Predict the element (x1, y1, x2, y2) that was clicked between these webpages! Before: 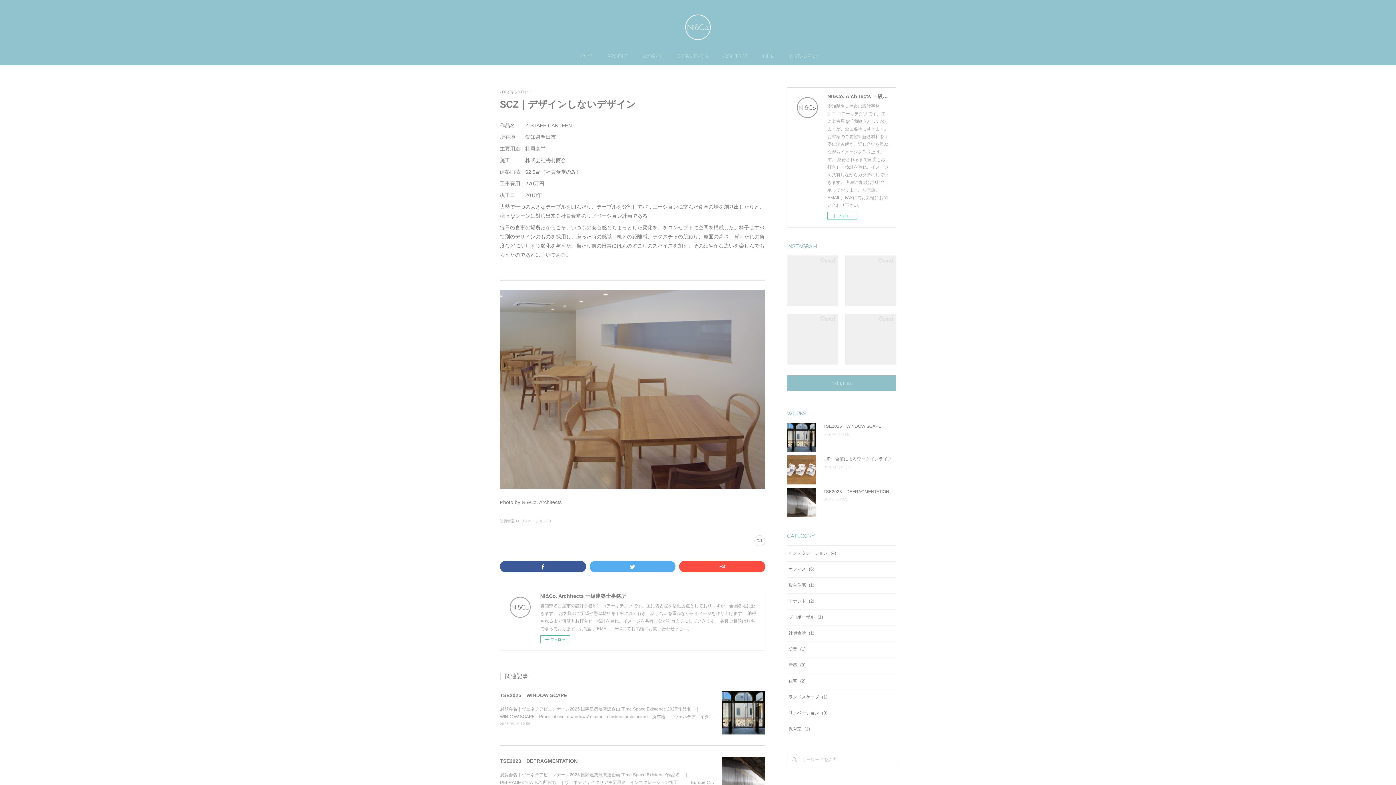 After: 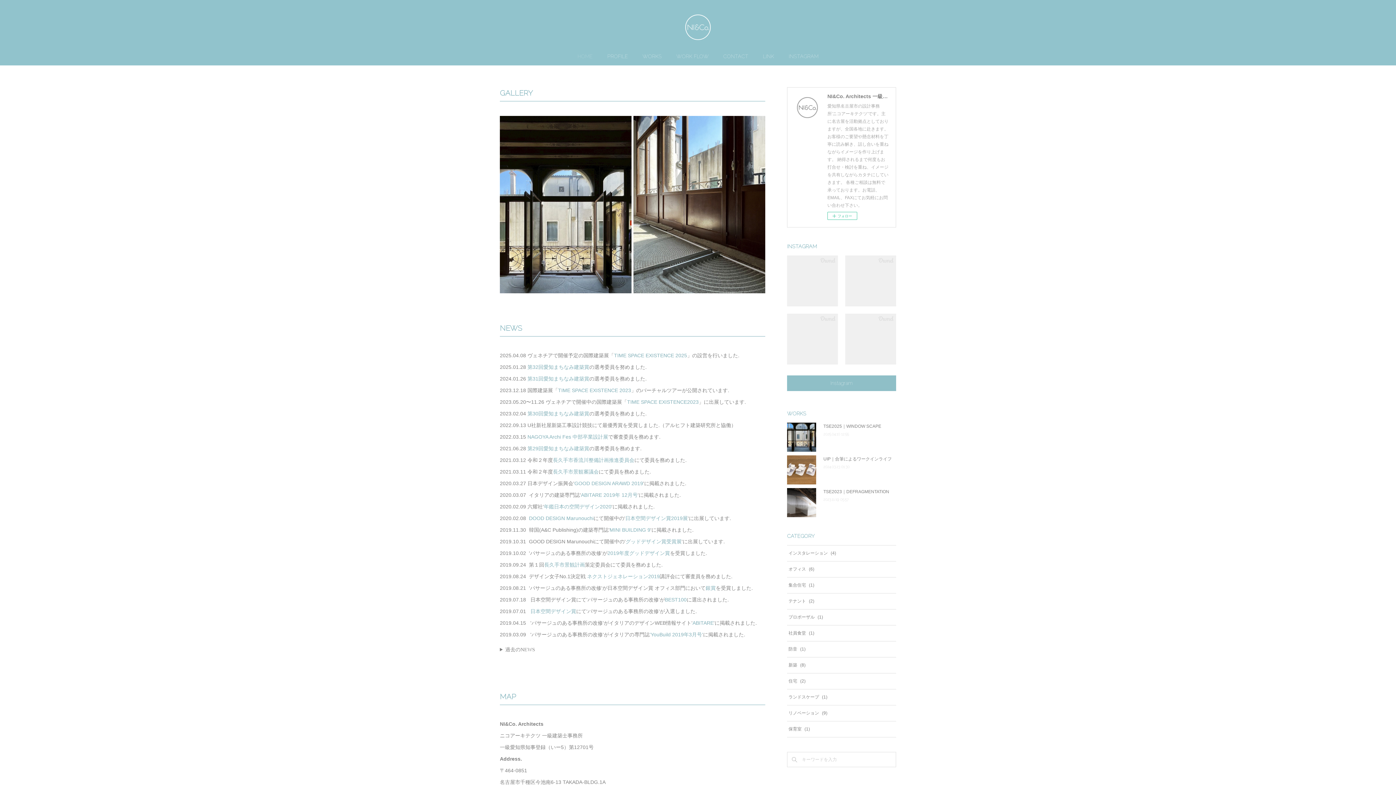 Action: bbox: (685, 14, 710, 40)